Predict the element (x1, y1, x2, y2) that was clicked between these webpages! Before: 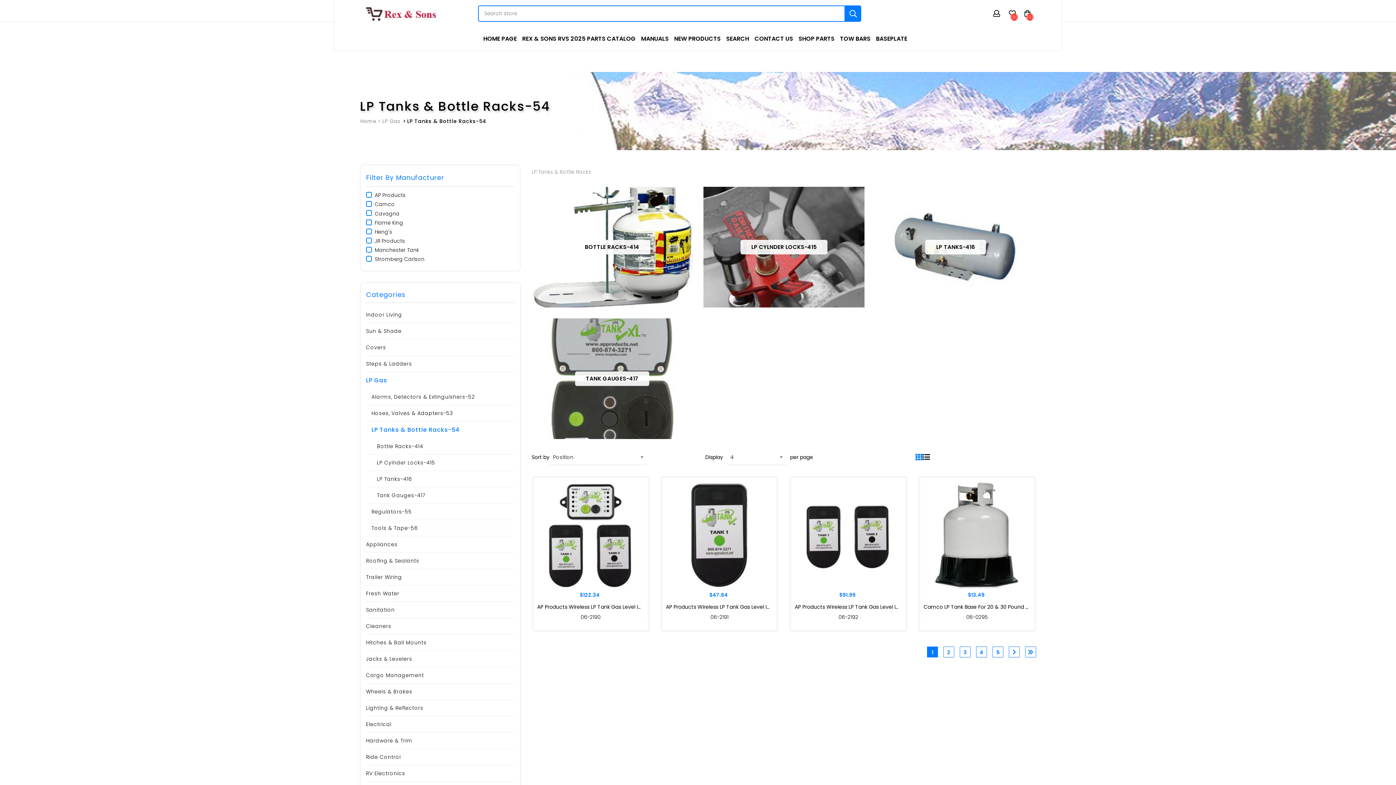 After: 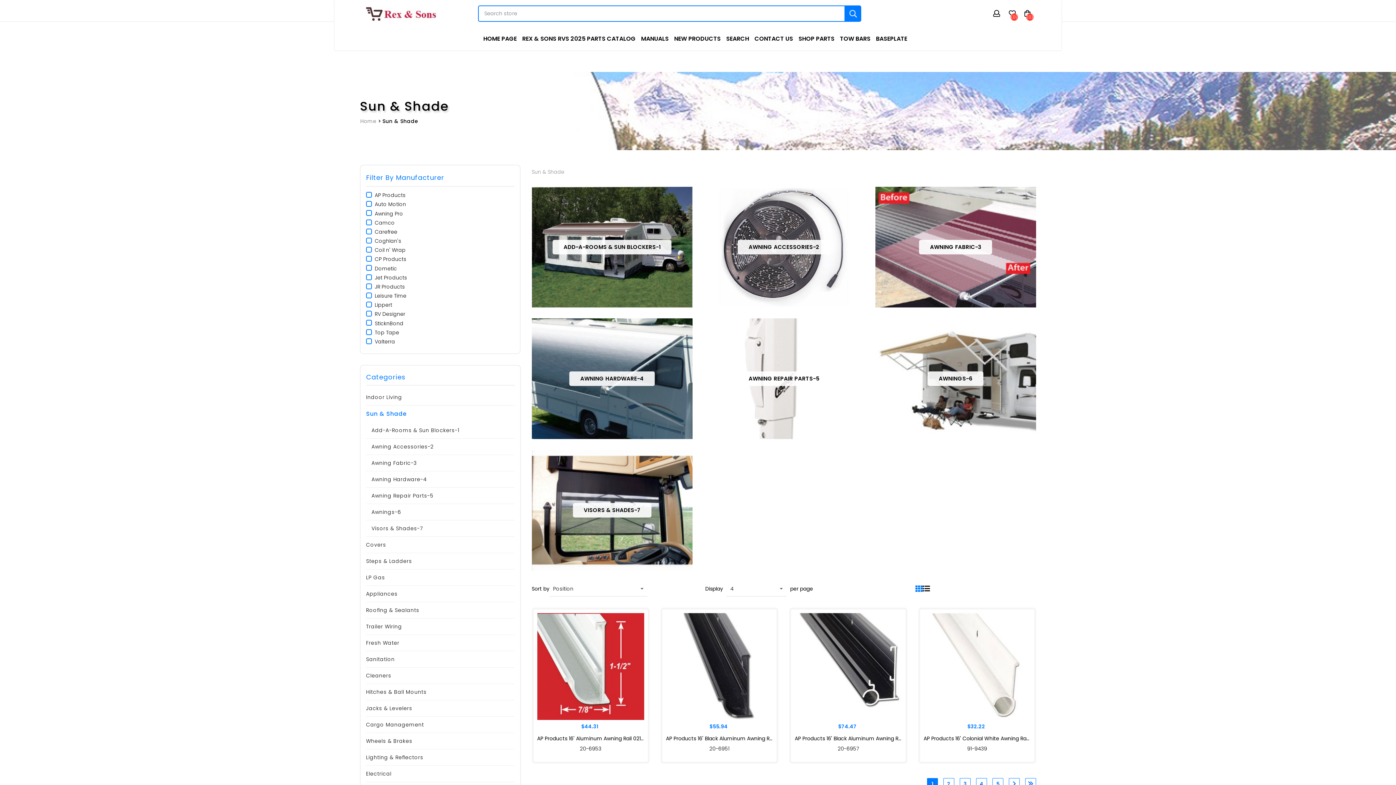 Action: label: Sun & Shade bbox: (366, 323, 401, 339)